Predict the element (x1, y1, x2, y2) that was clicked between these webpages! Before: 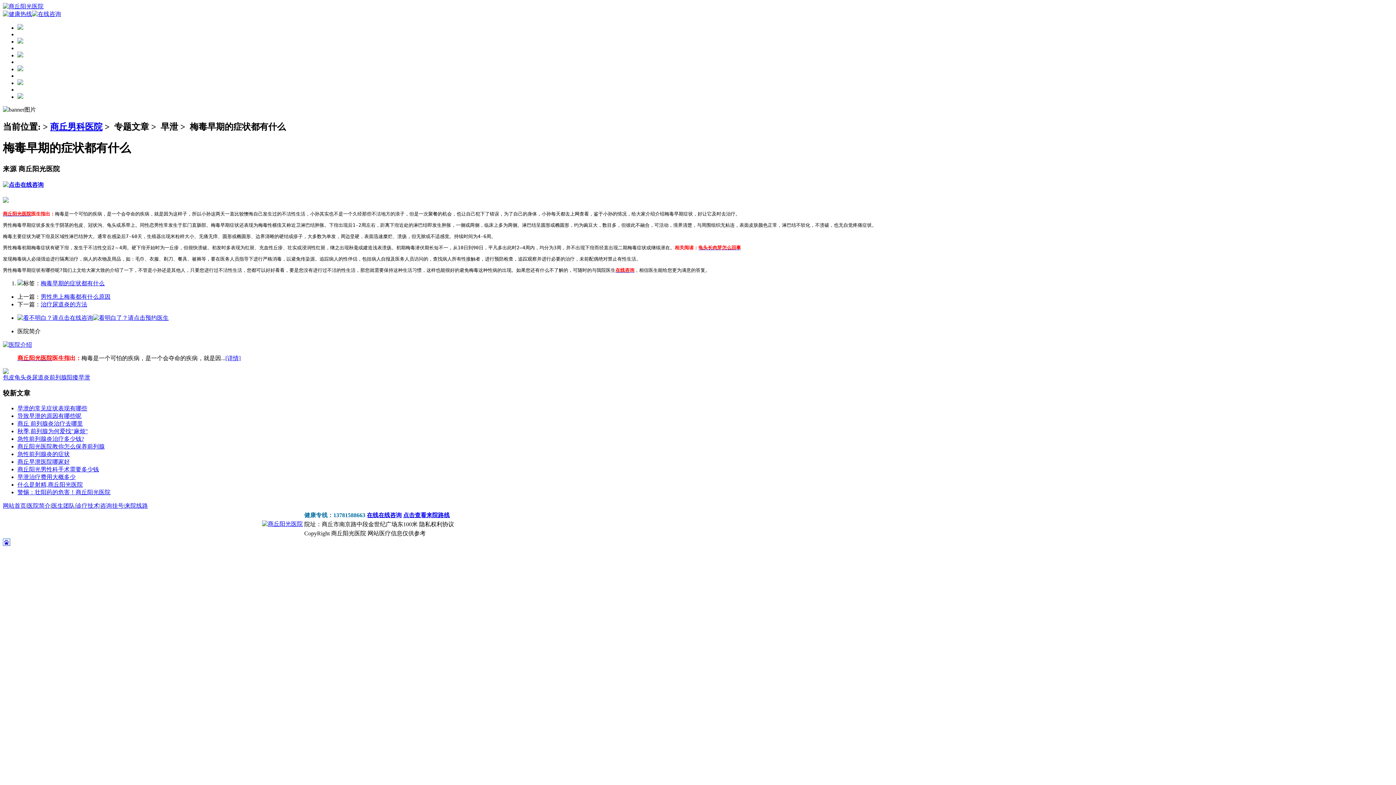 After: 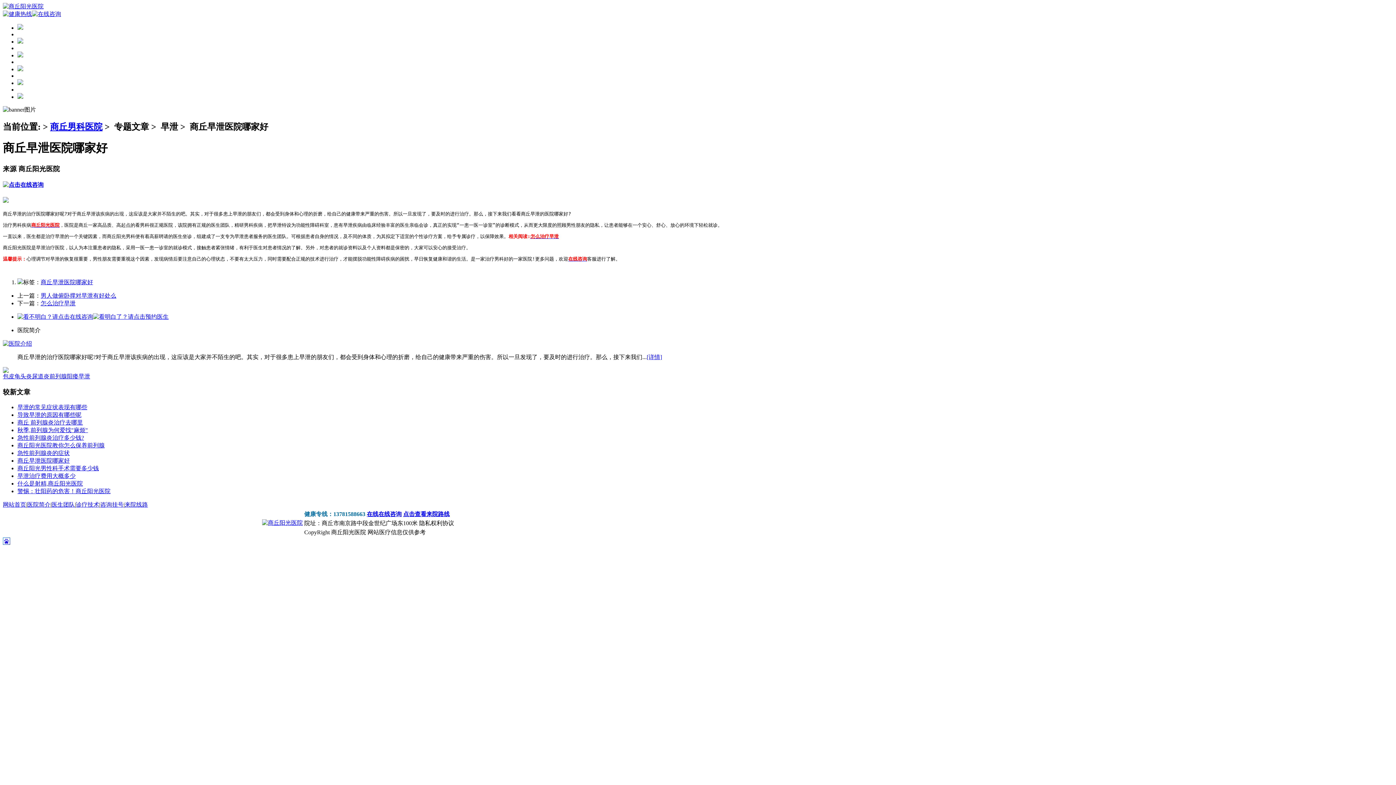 Action: label: 商丘早泄医院哪家好 bbox: (17, 458, 69, 465)